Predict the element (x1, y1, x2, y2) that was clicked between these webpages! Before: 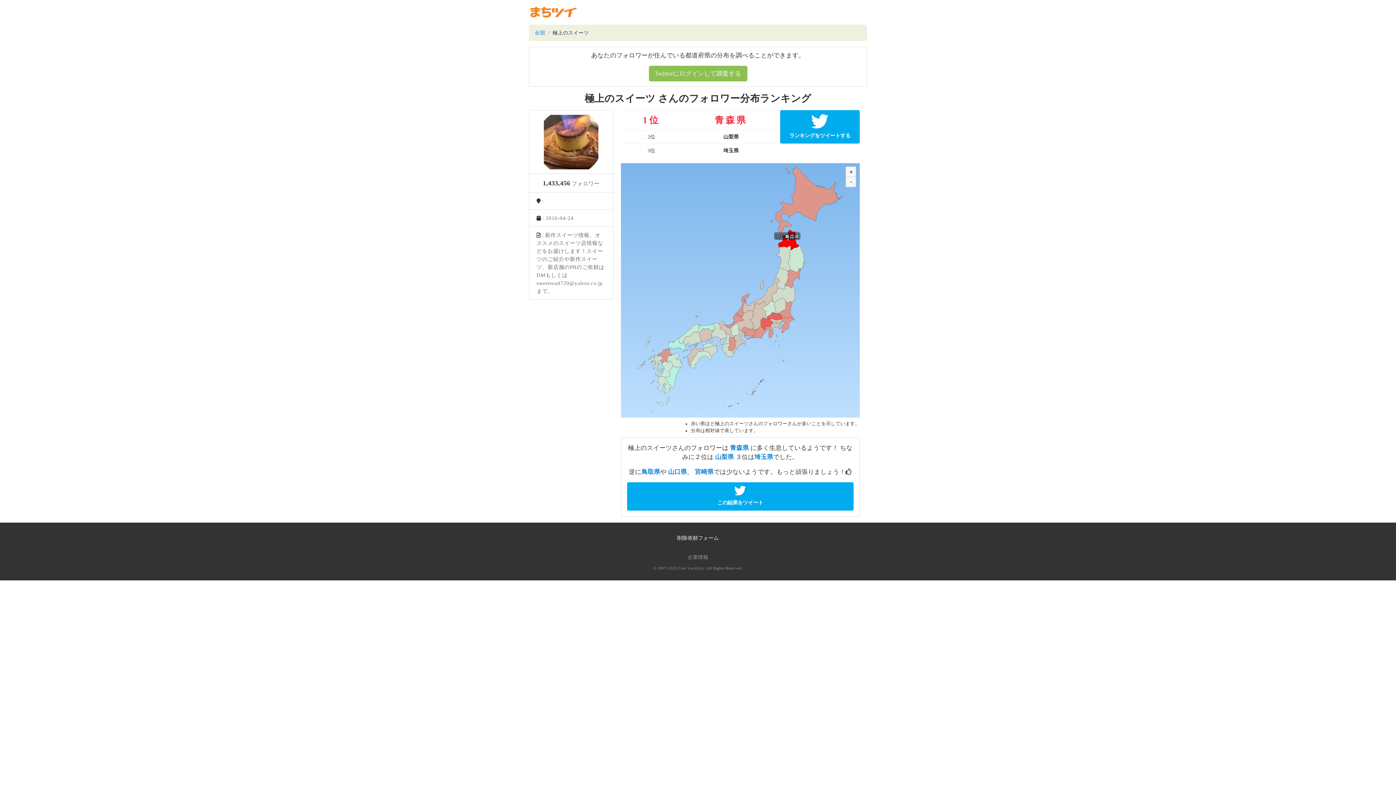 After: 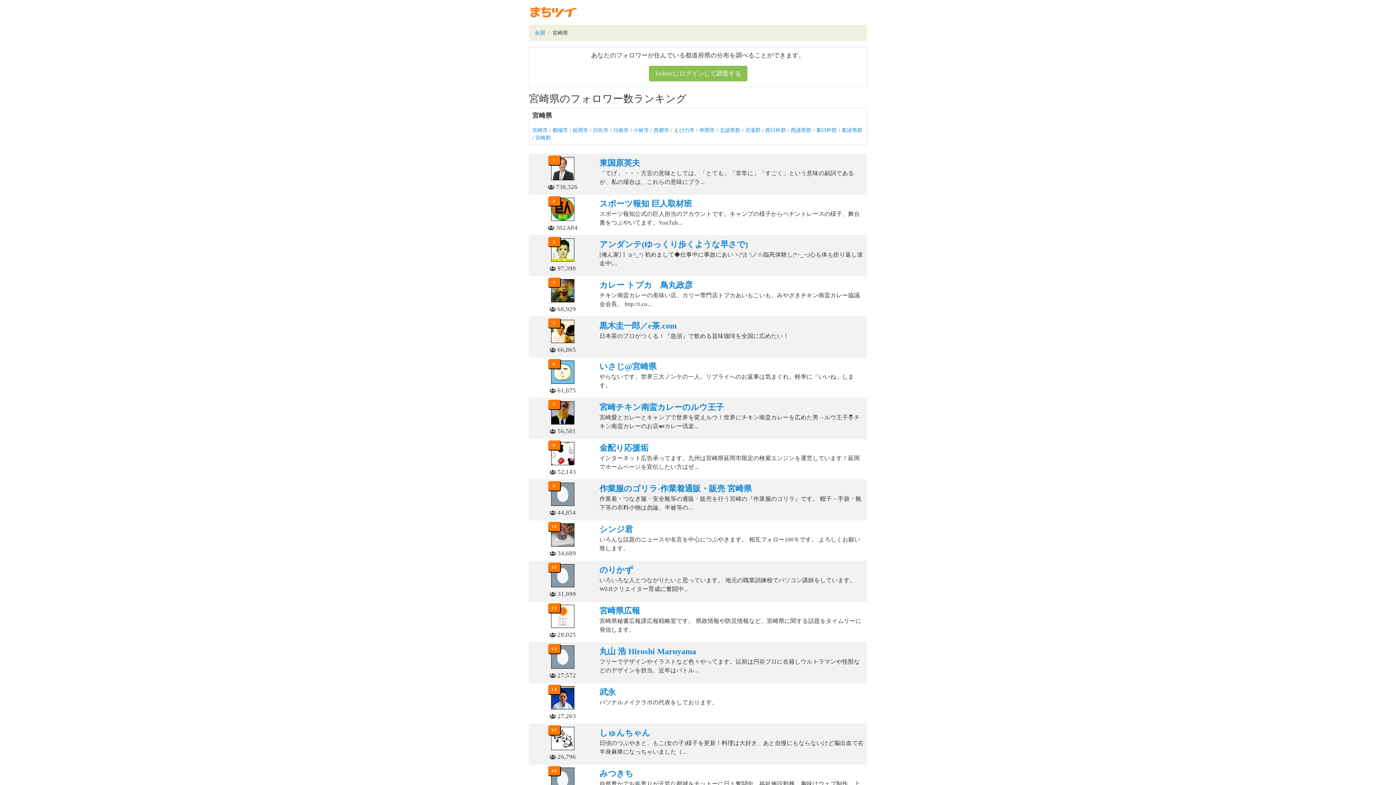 Action: bbox: (694, 468, 713, 475) label: 宮崎県